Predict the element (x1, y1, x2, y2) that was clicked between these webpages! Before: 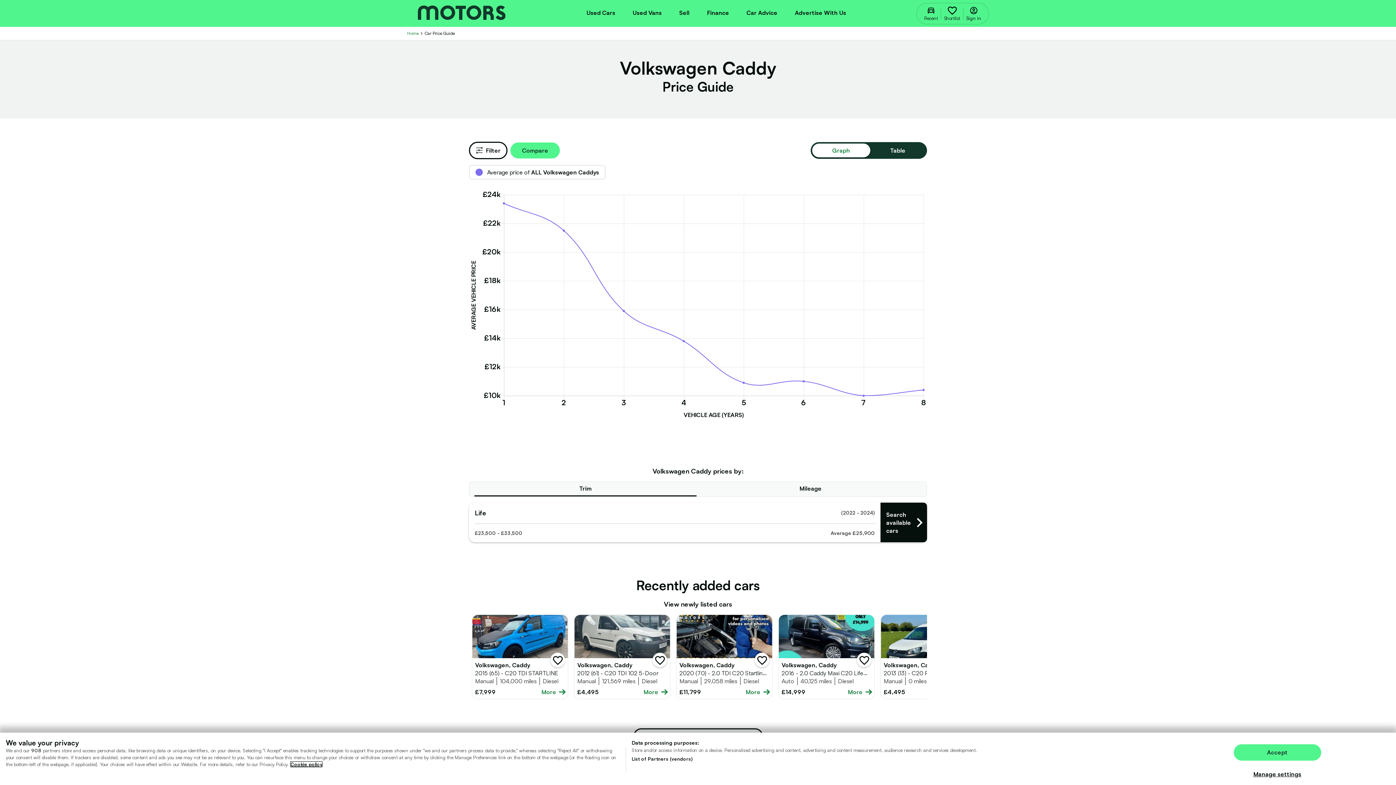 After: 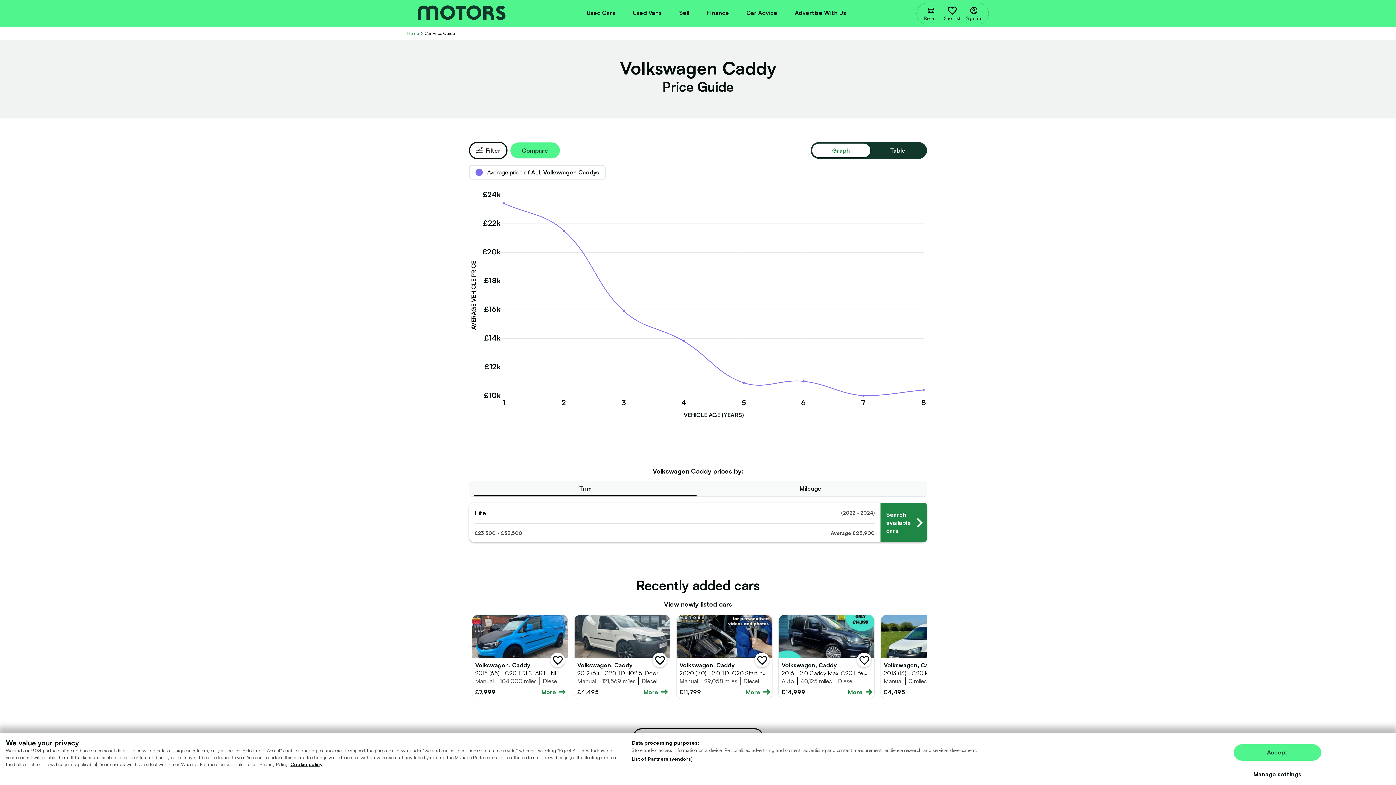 Action: bbox: (469, 502, 927, 542) label: Find used Volkswagen - lifes